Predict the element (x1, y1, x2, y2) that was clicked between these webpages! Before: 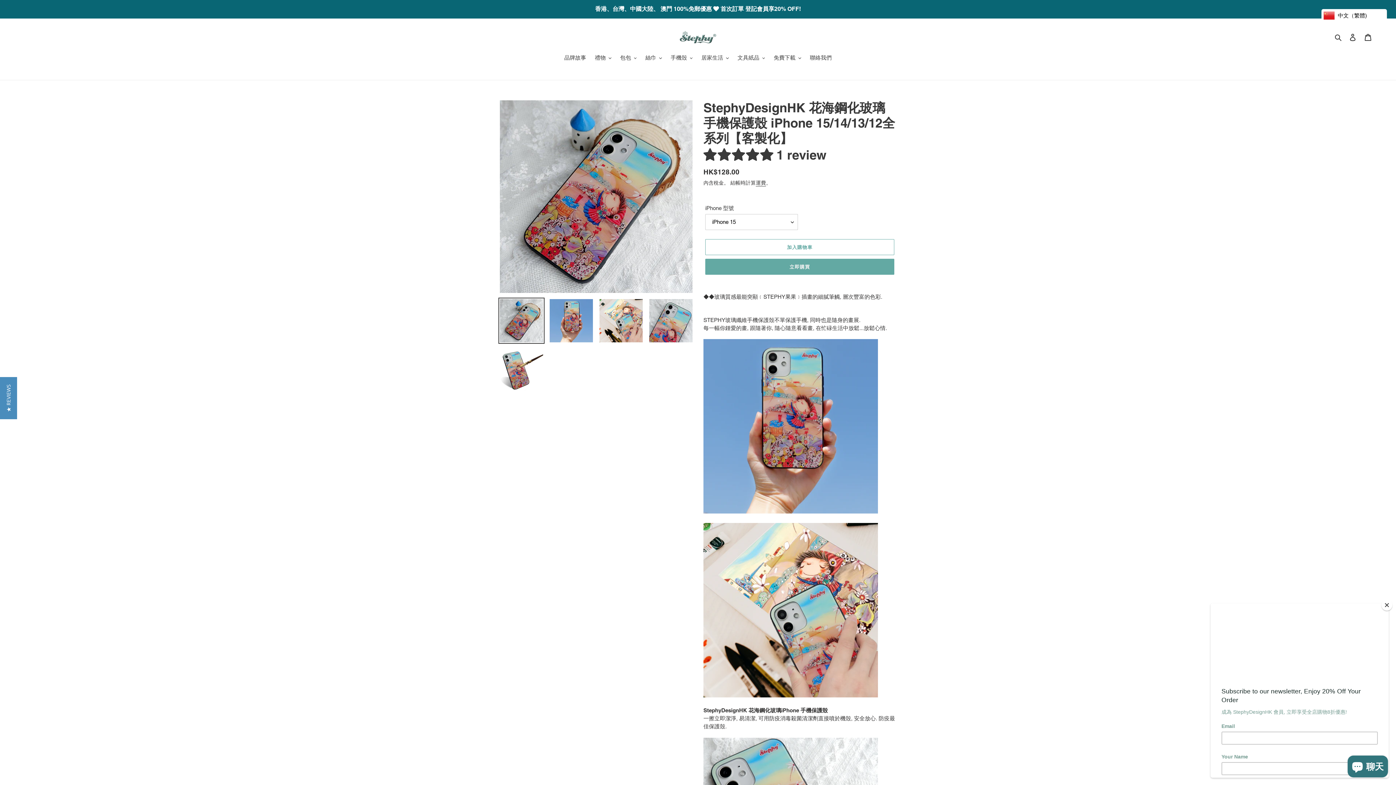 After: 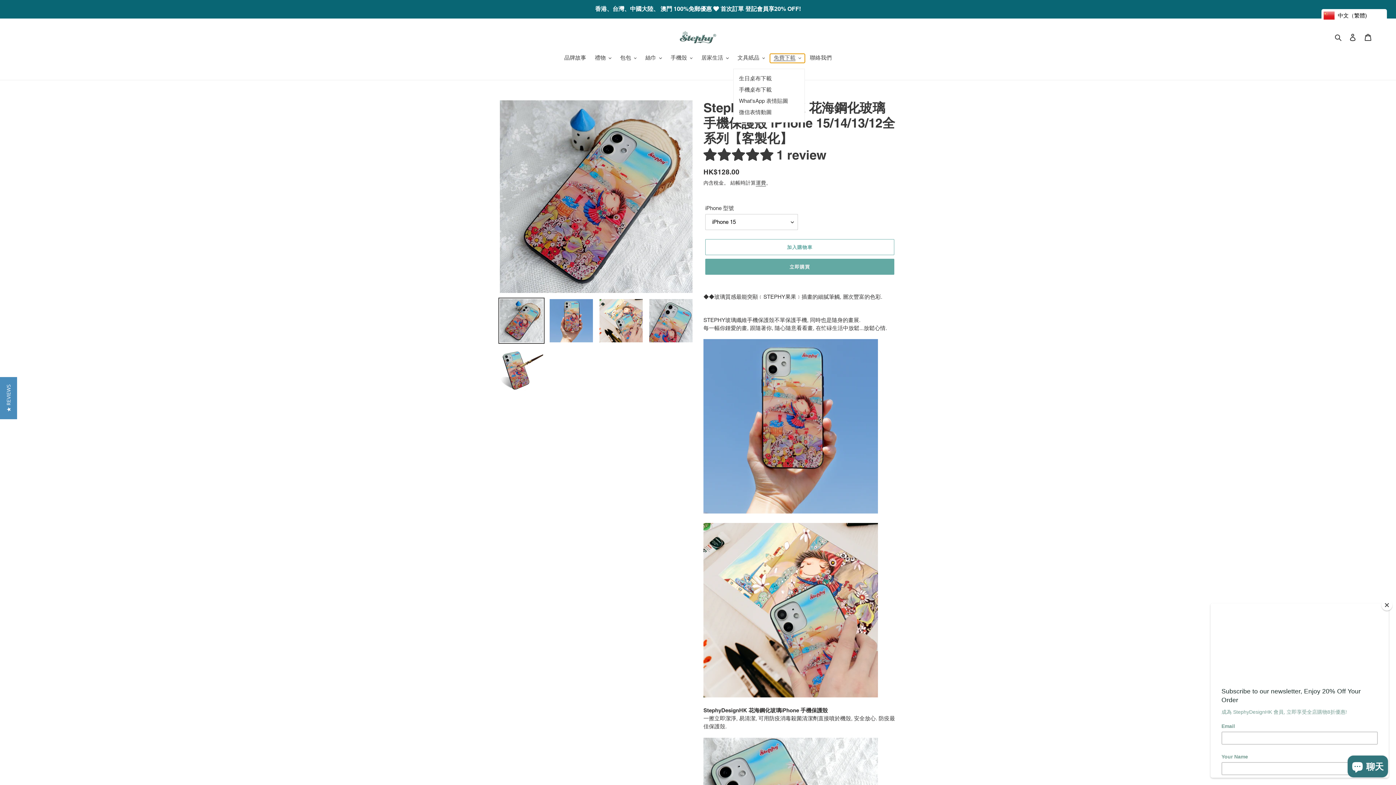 Action: label: 免費下載 bbox: (770, 53, 805, 62)